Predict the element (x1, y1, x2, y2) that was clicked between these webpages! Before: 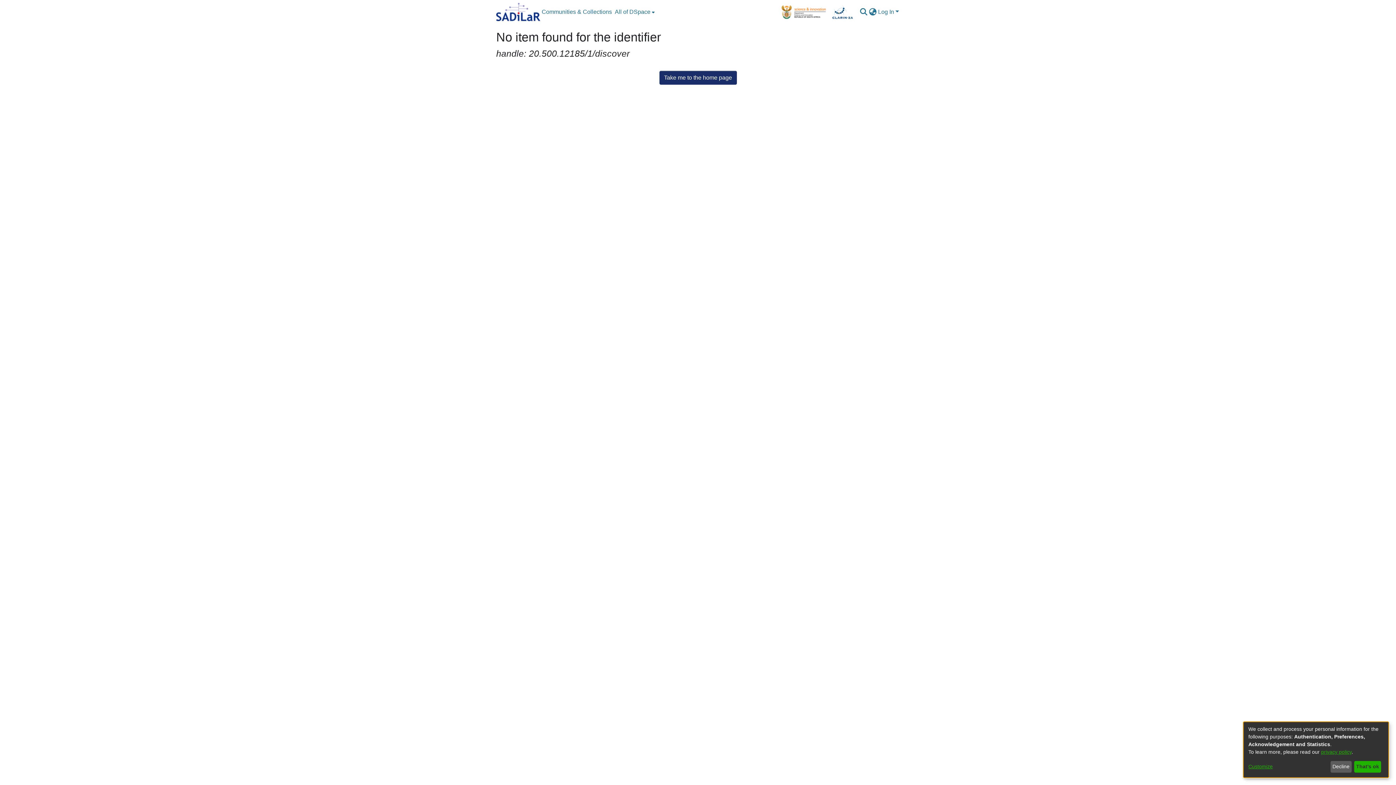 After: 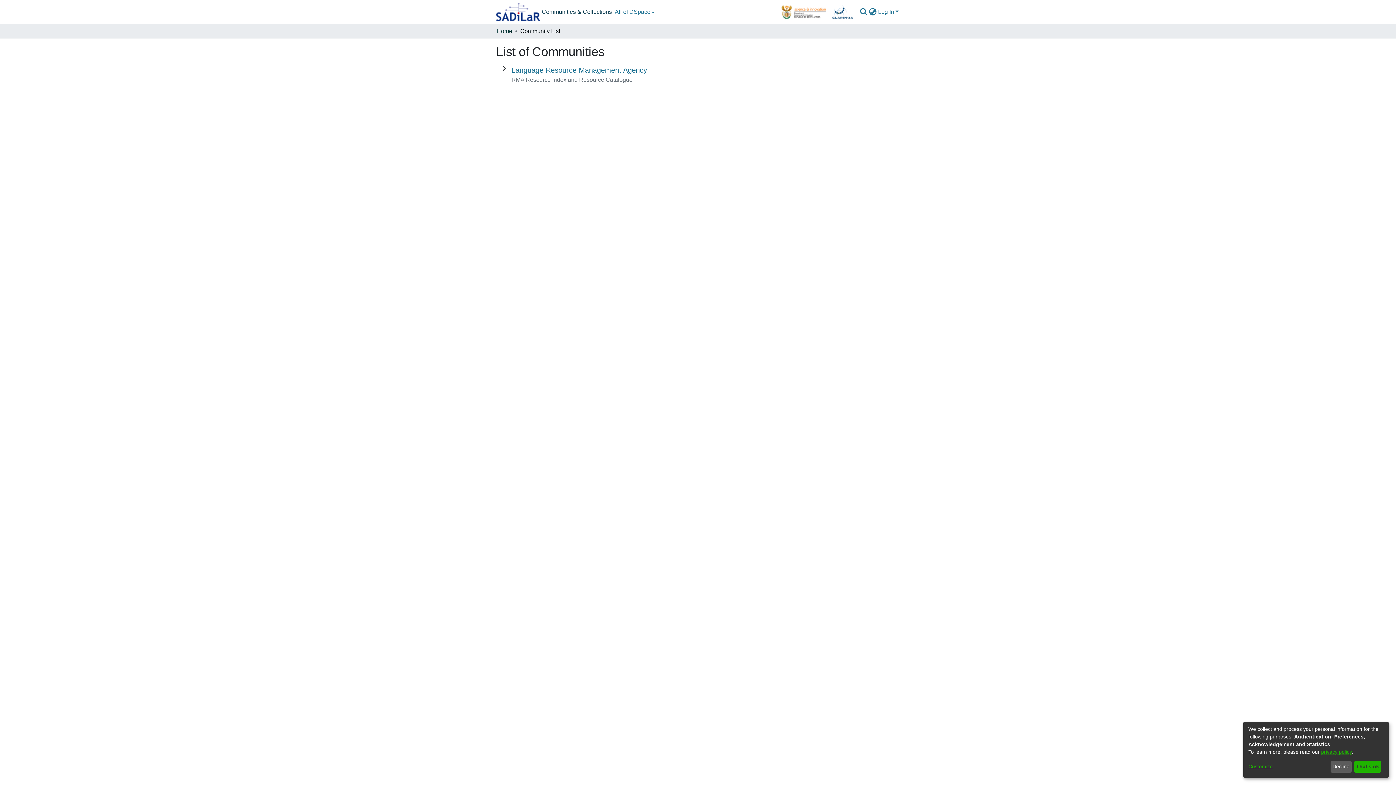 Action: bbox: (540, 7, 613, 16) label: Communities & Collections